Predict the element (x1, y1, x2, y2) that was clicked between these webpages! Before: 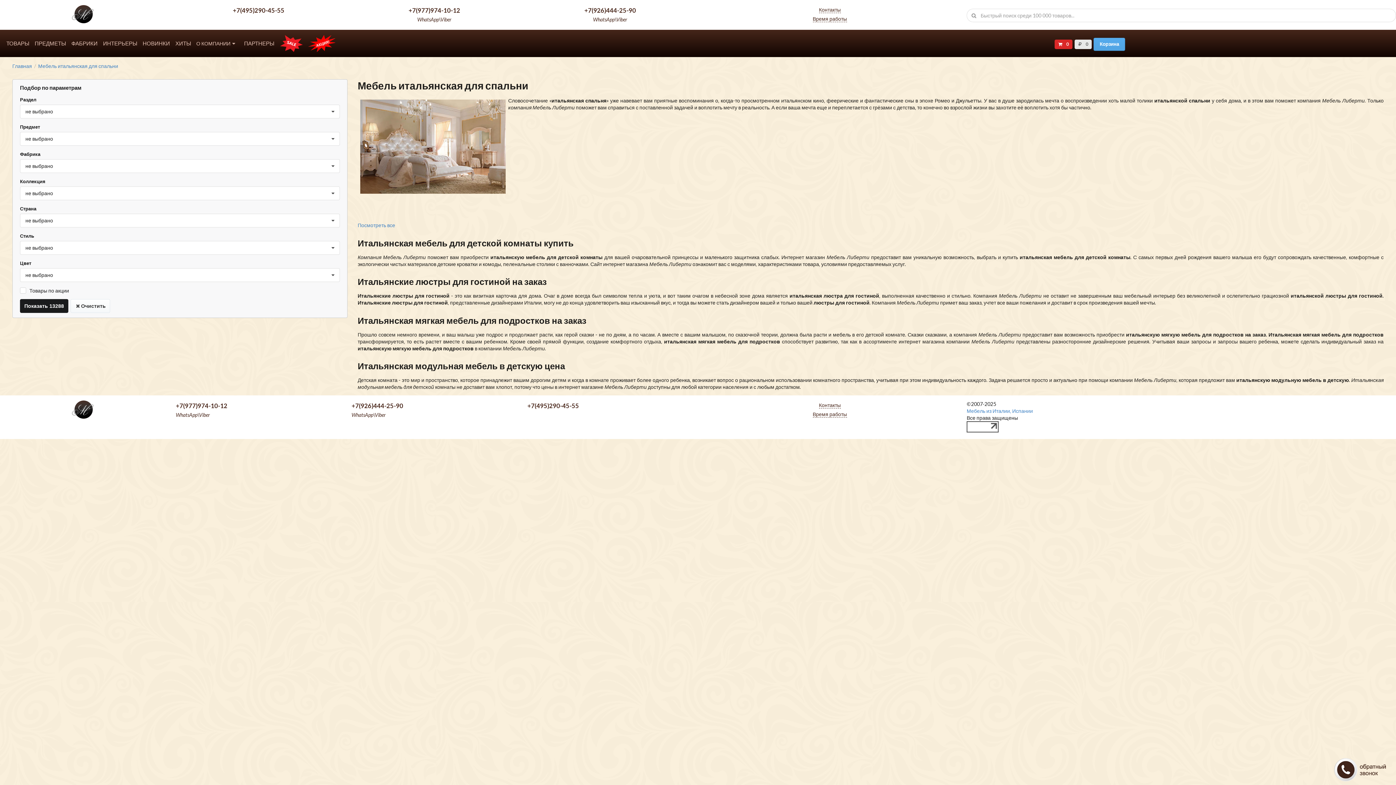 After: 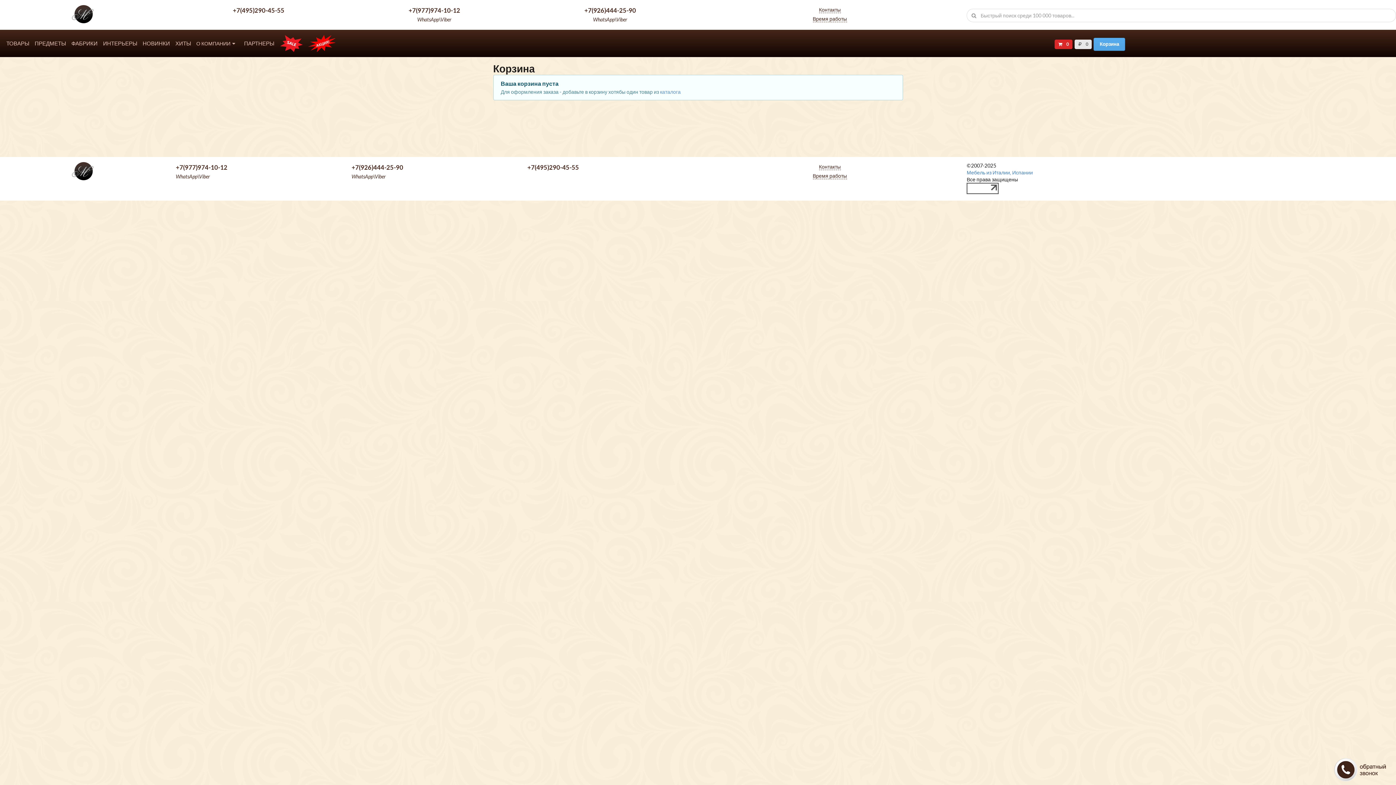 Action: label: Корзина bbox: (1093, 37, 1125, 50)